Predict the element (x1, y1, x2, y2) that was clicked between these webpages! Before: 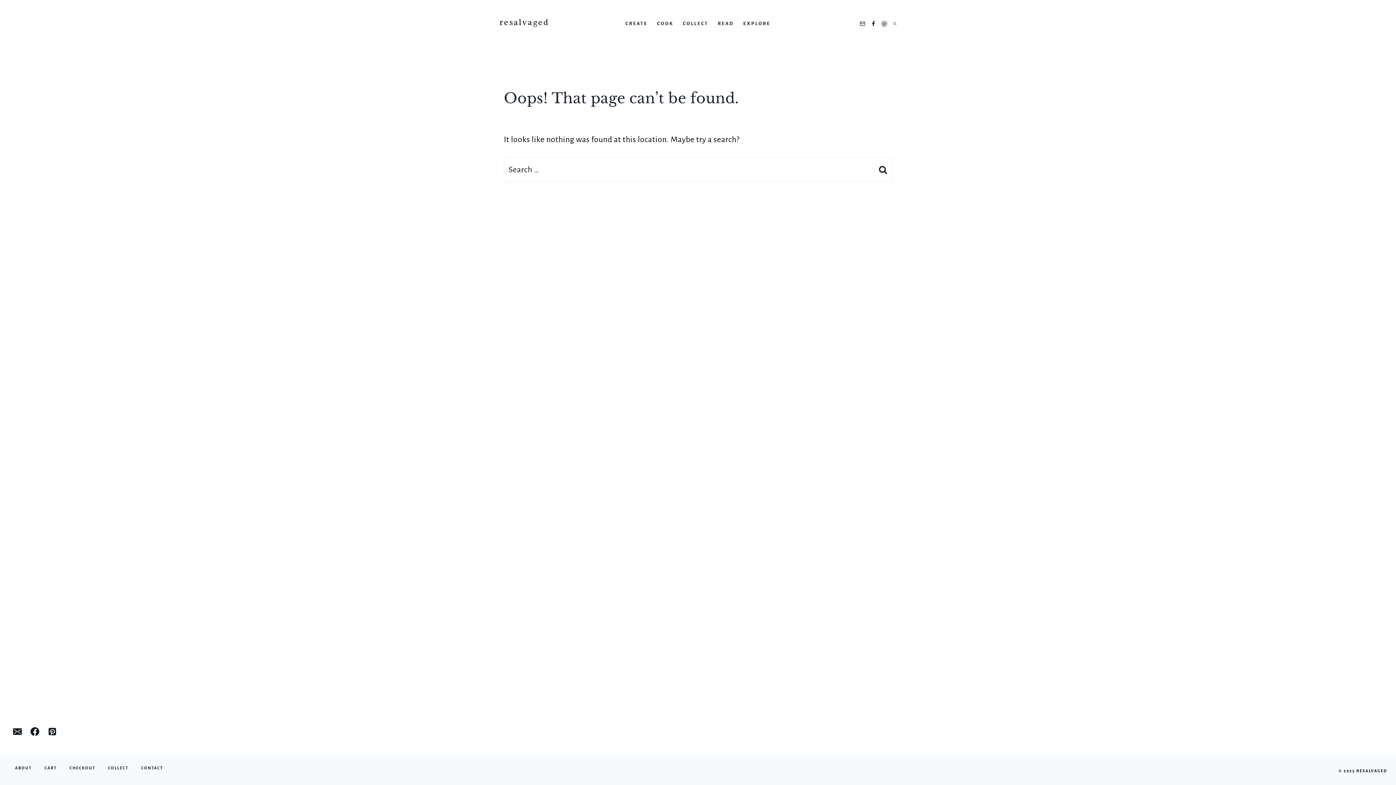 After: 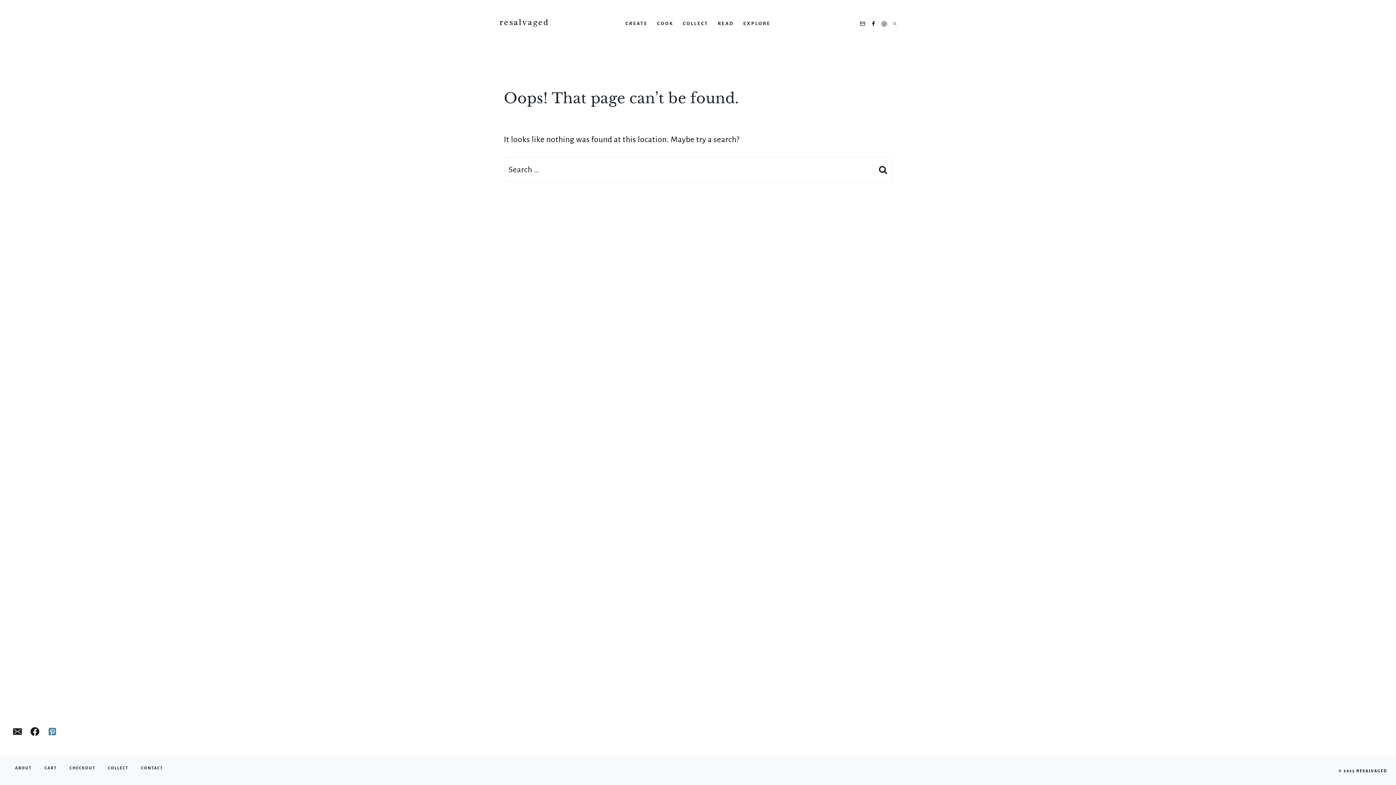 Action: label: Pinterest bbox: (43, 723, 61, 740)